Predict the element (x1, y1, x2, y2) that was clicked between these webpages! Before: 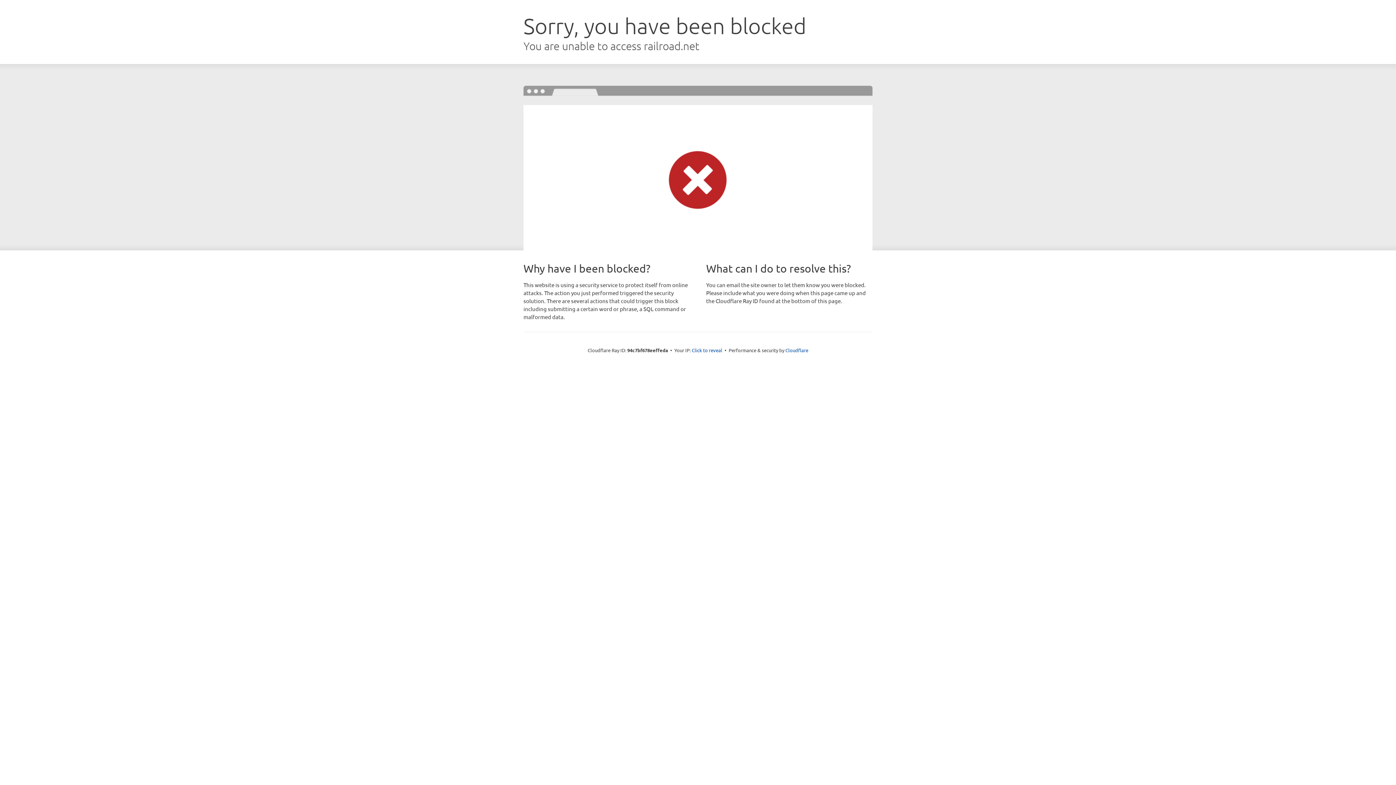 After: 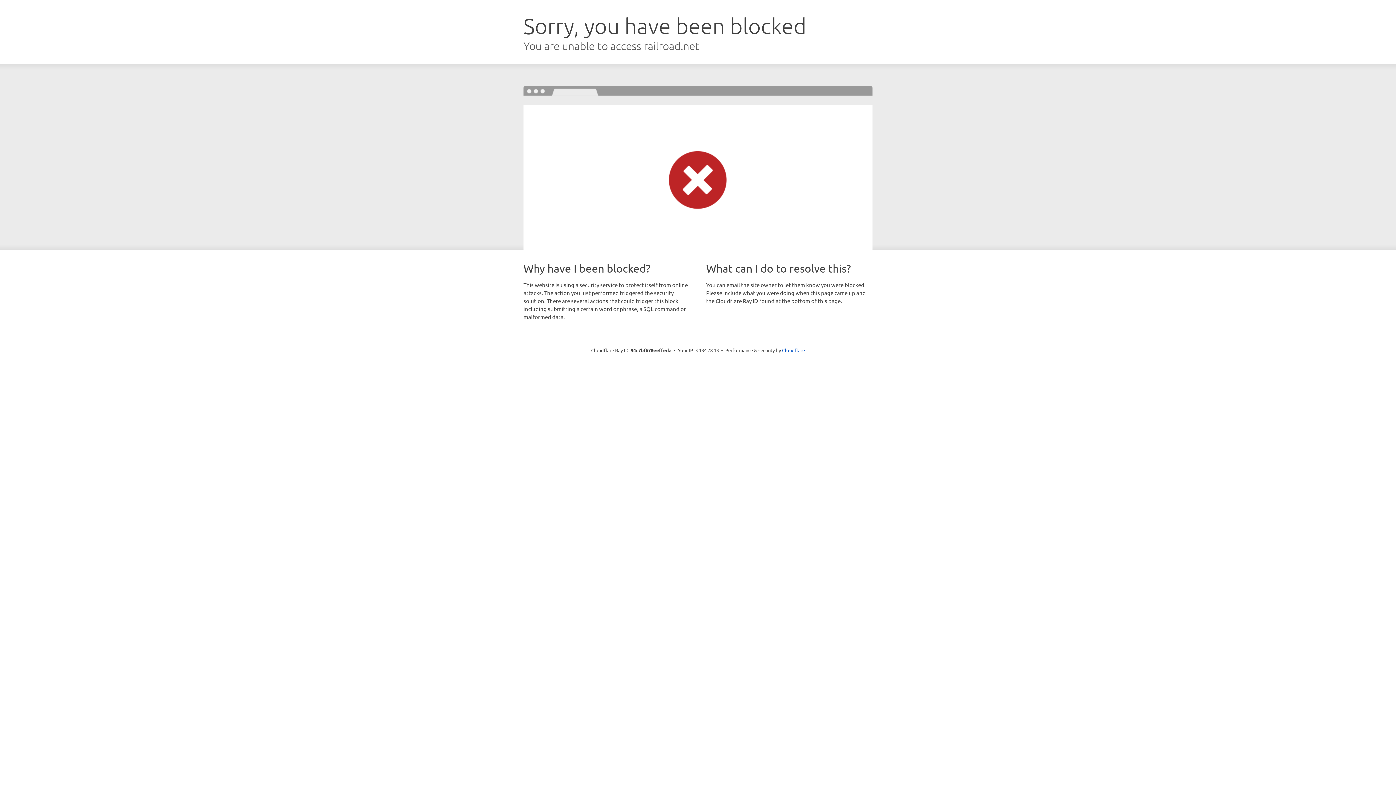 Action: bbox: (692, 346, 722, 353) label: Click to reveal